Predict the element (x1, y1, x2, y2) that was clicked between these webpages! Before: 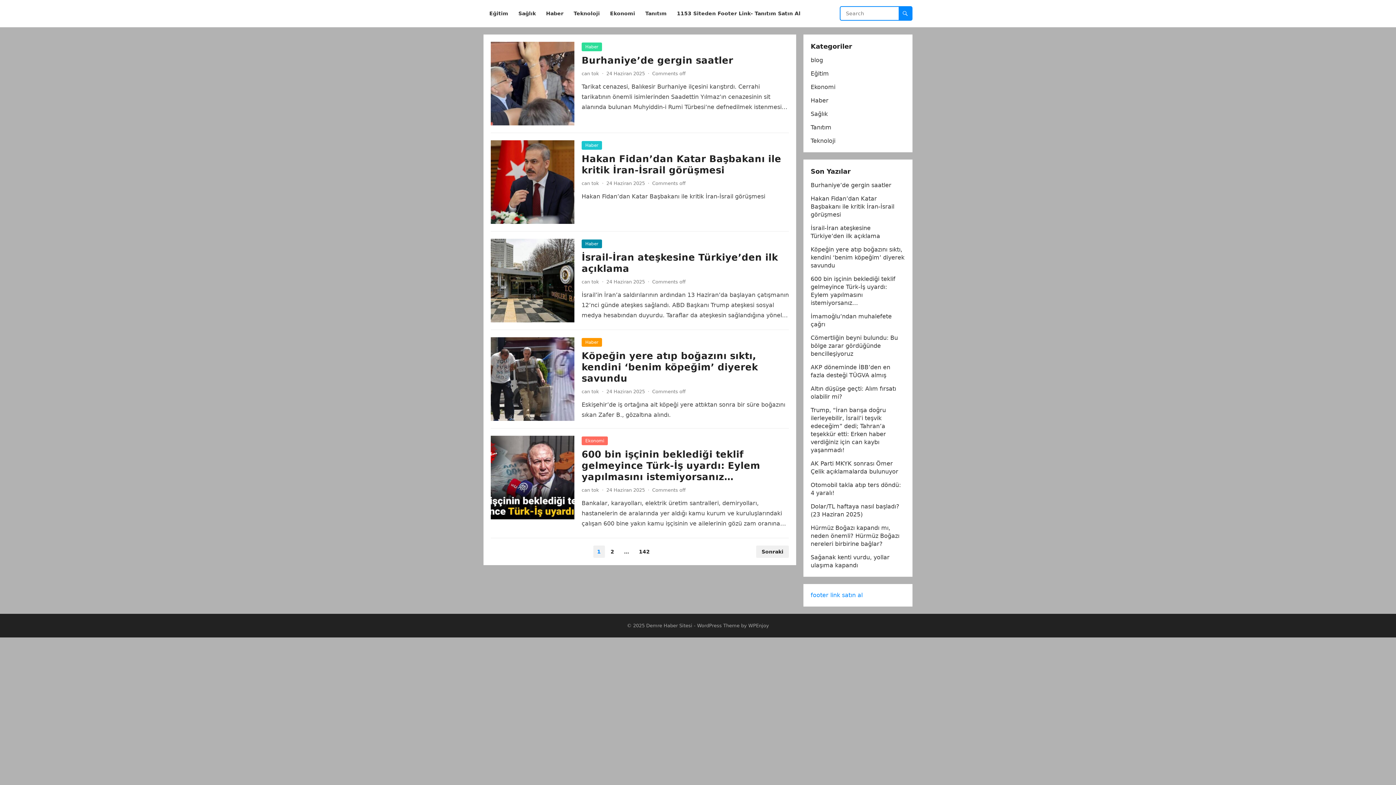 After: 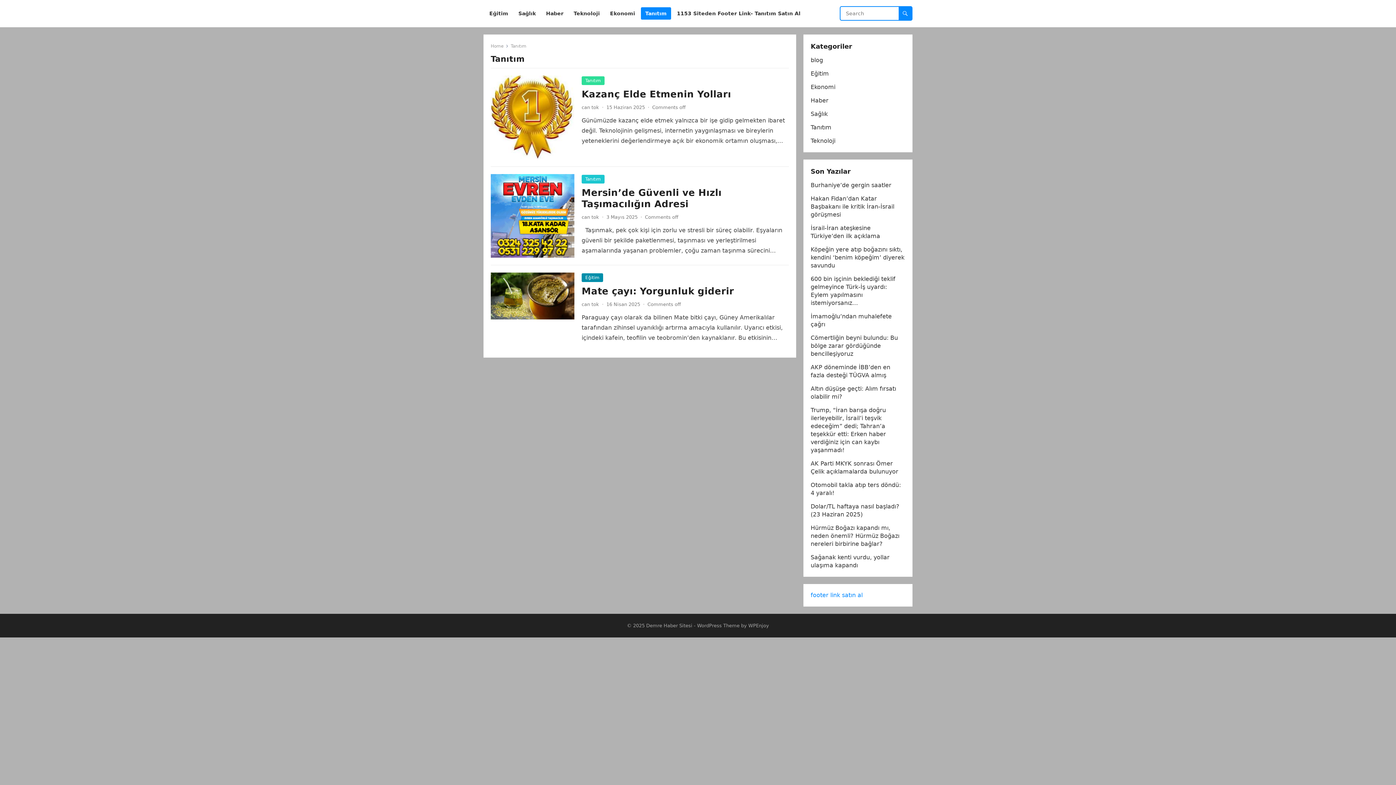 Action: label: Tanıtım bbox: (641, 0, 671, 27)